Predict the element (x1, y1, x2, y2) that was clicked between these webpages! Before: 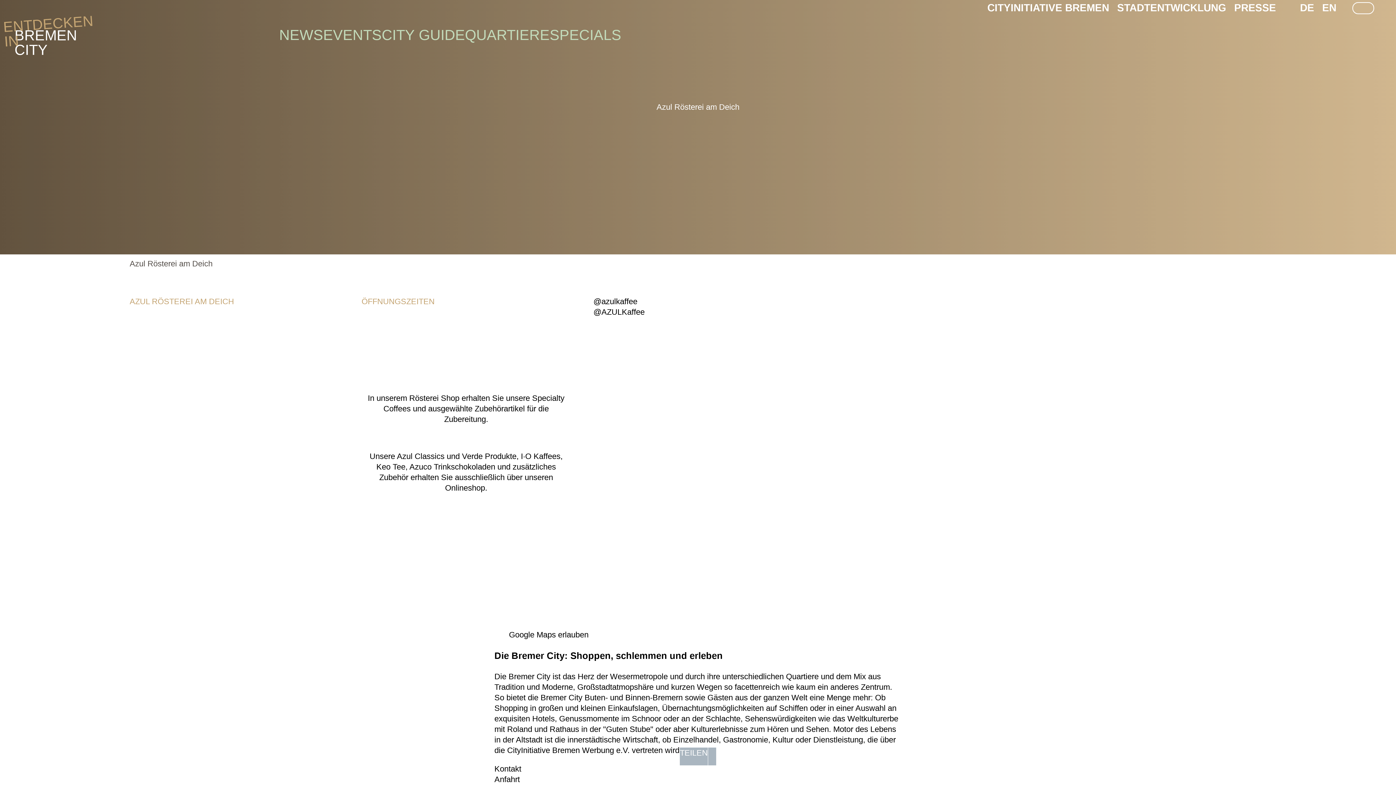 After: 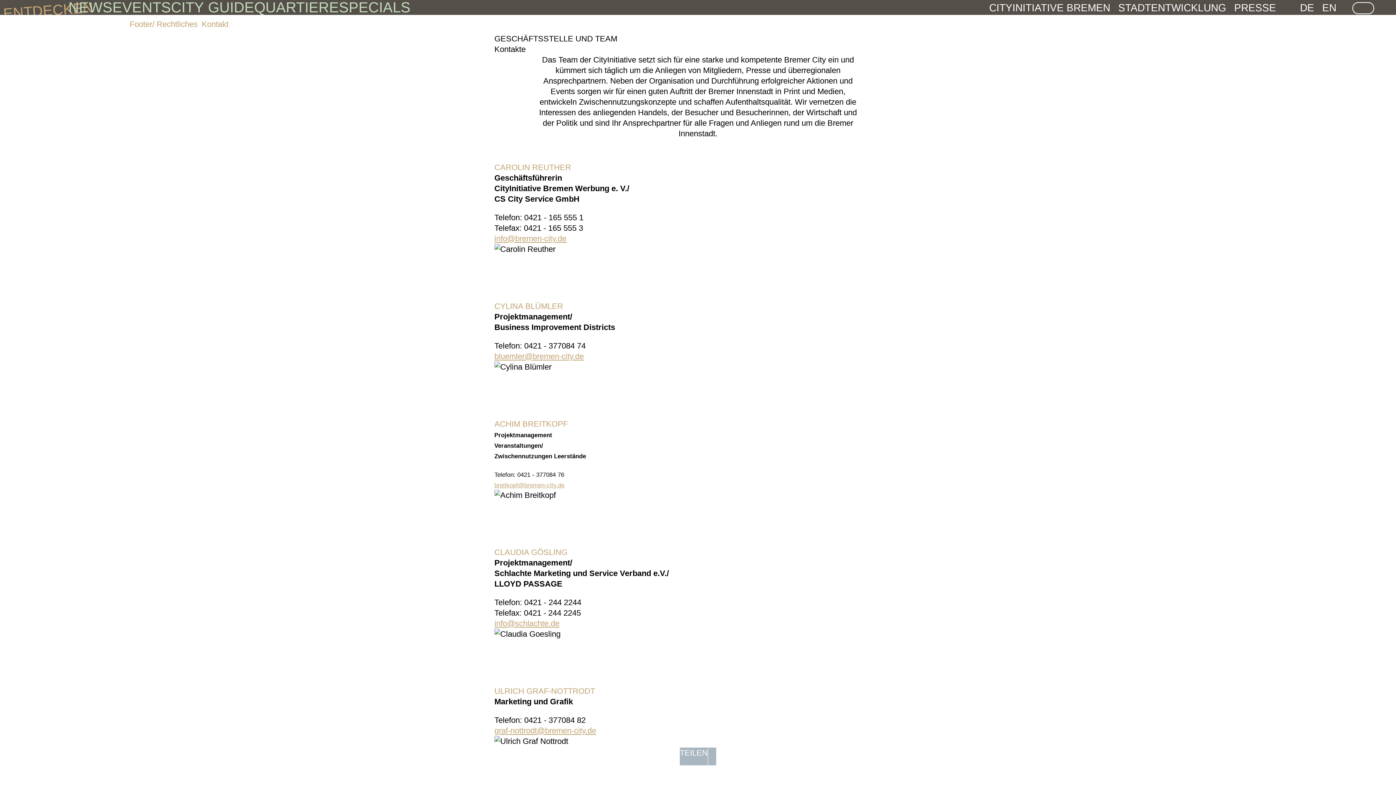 Action: bbox: (494, 764, 521, 773) label: Kontakt